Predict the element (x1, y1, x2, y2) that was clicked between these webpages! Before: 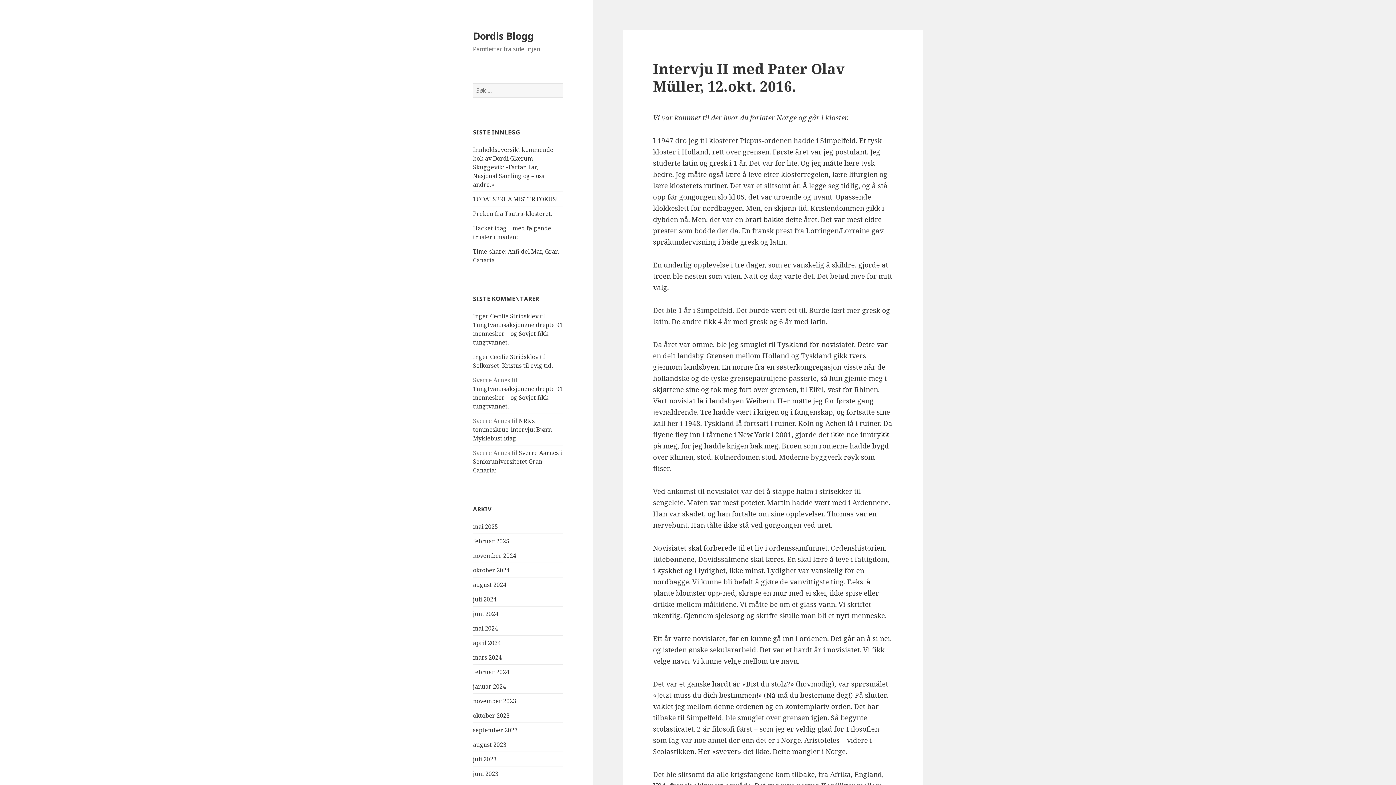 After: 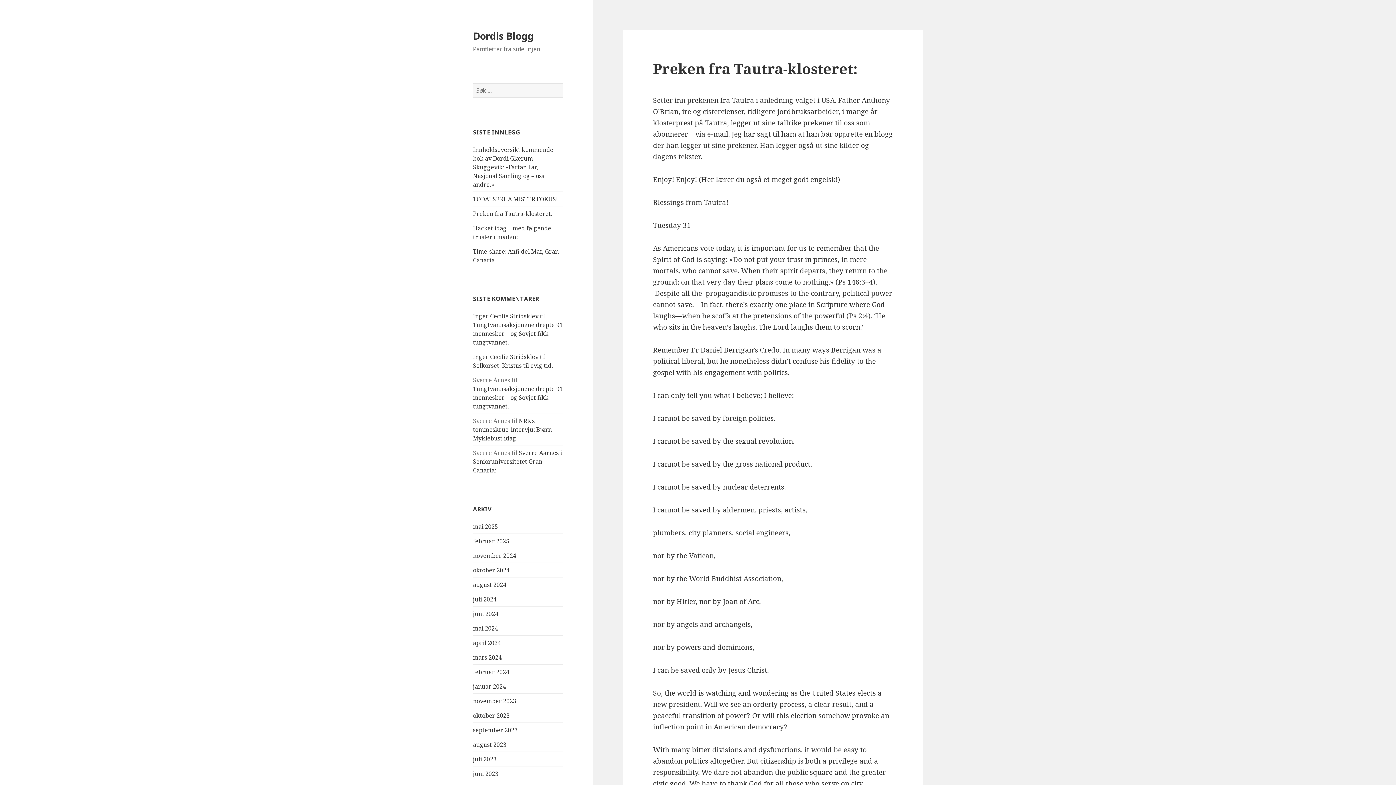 Action: label: Preken fra Tautra-klosteret: bbox: (473, 209, 552, 217)